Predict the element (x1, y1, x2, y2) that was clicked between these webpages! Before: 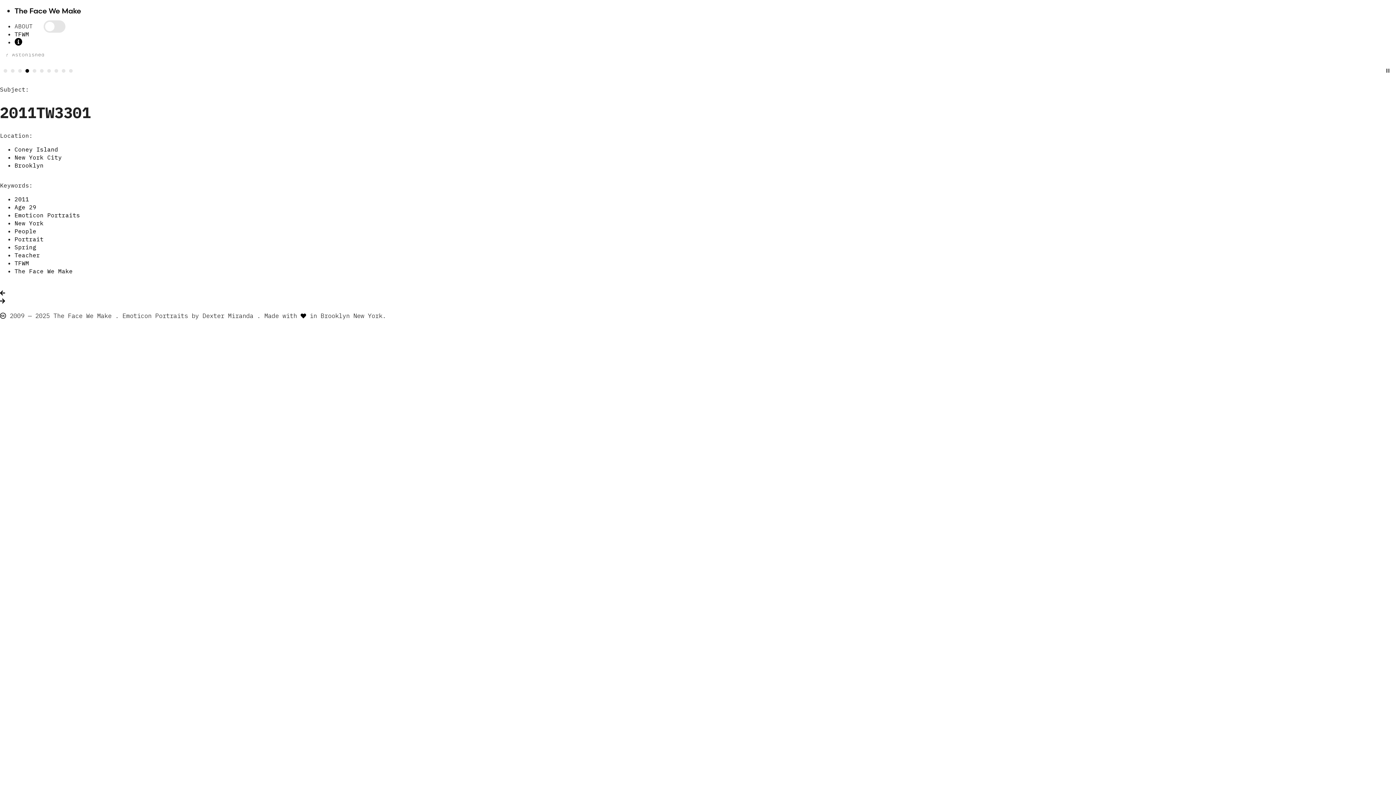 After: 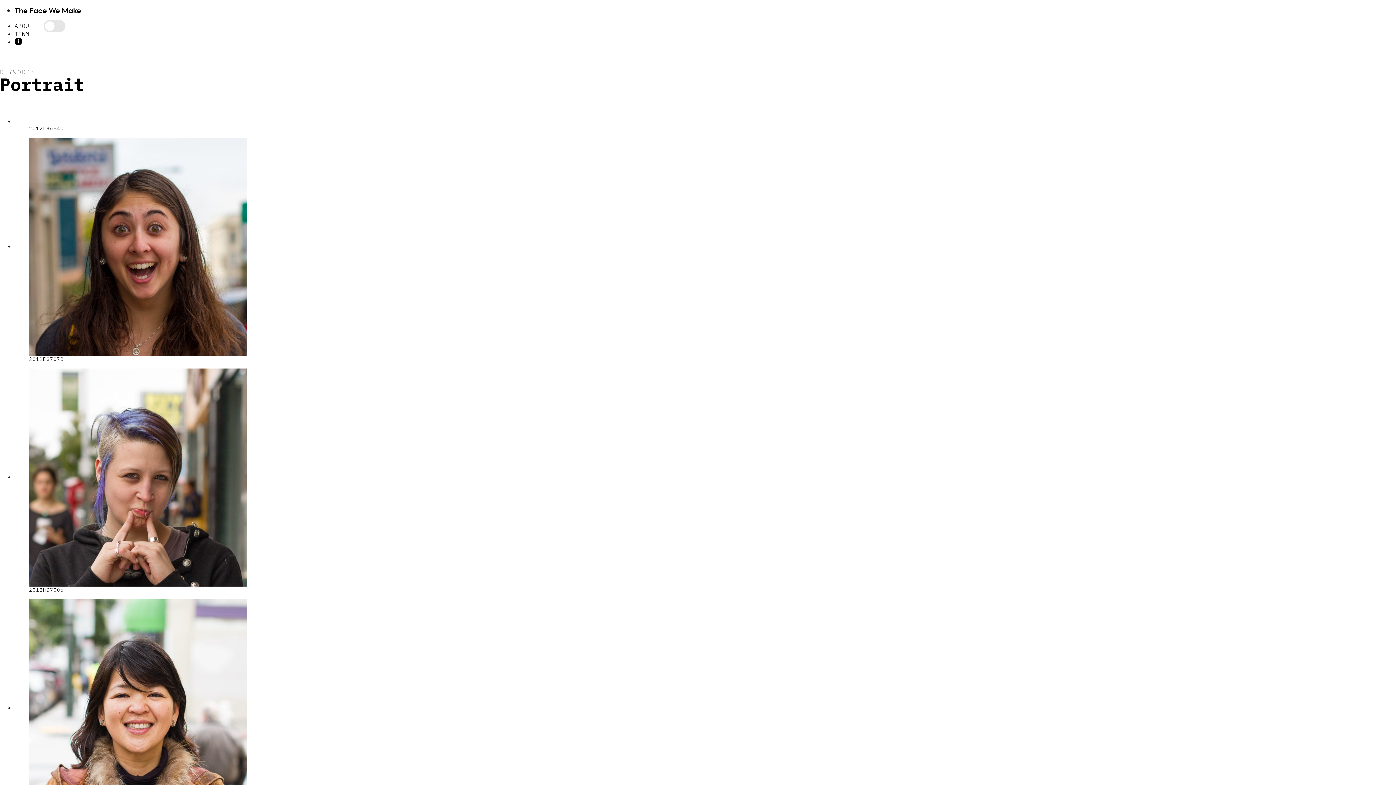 Action: bbox: (14, 235, 43, 242) label: Portrait